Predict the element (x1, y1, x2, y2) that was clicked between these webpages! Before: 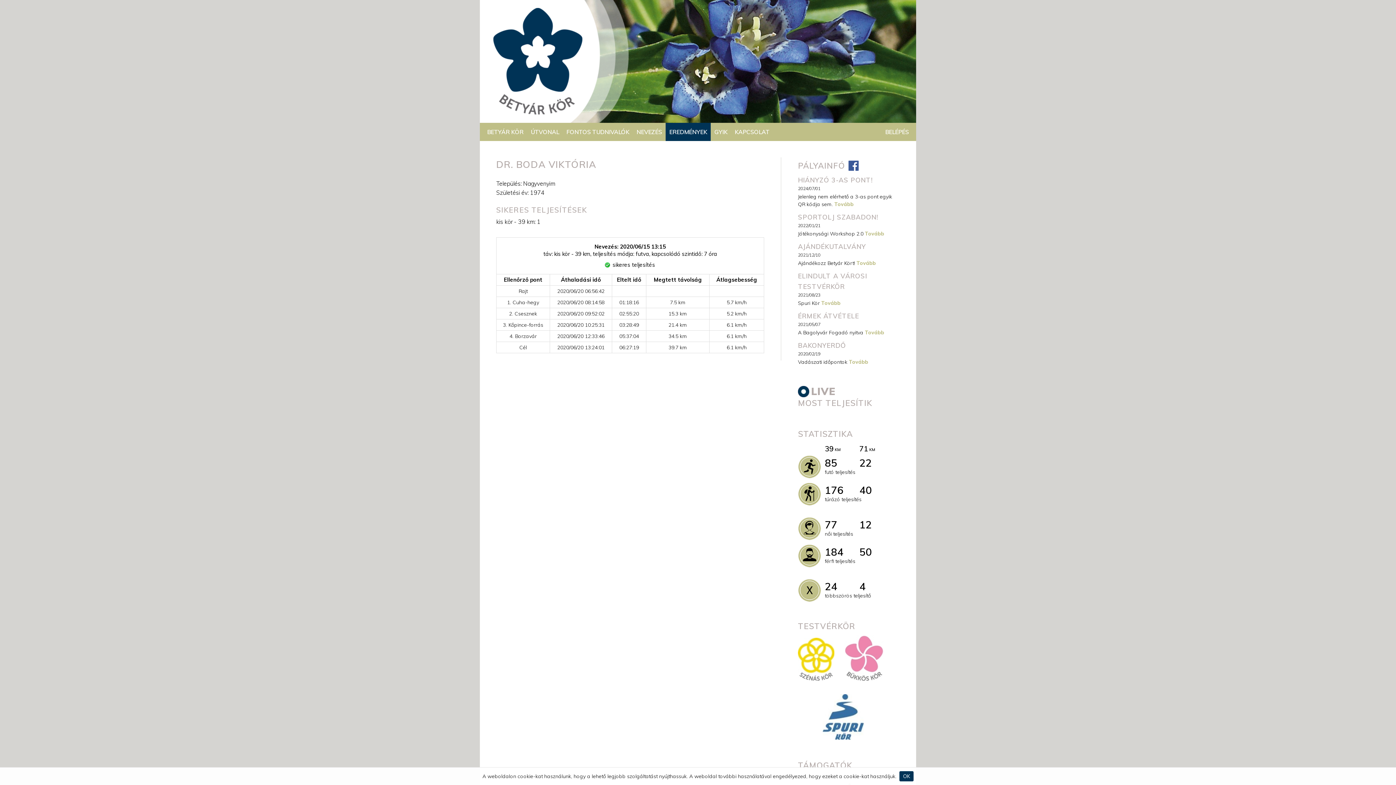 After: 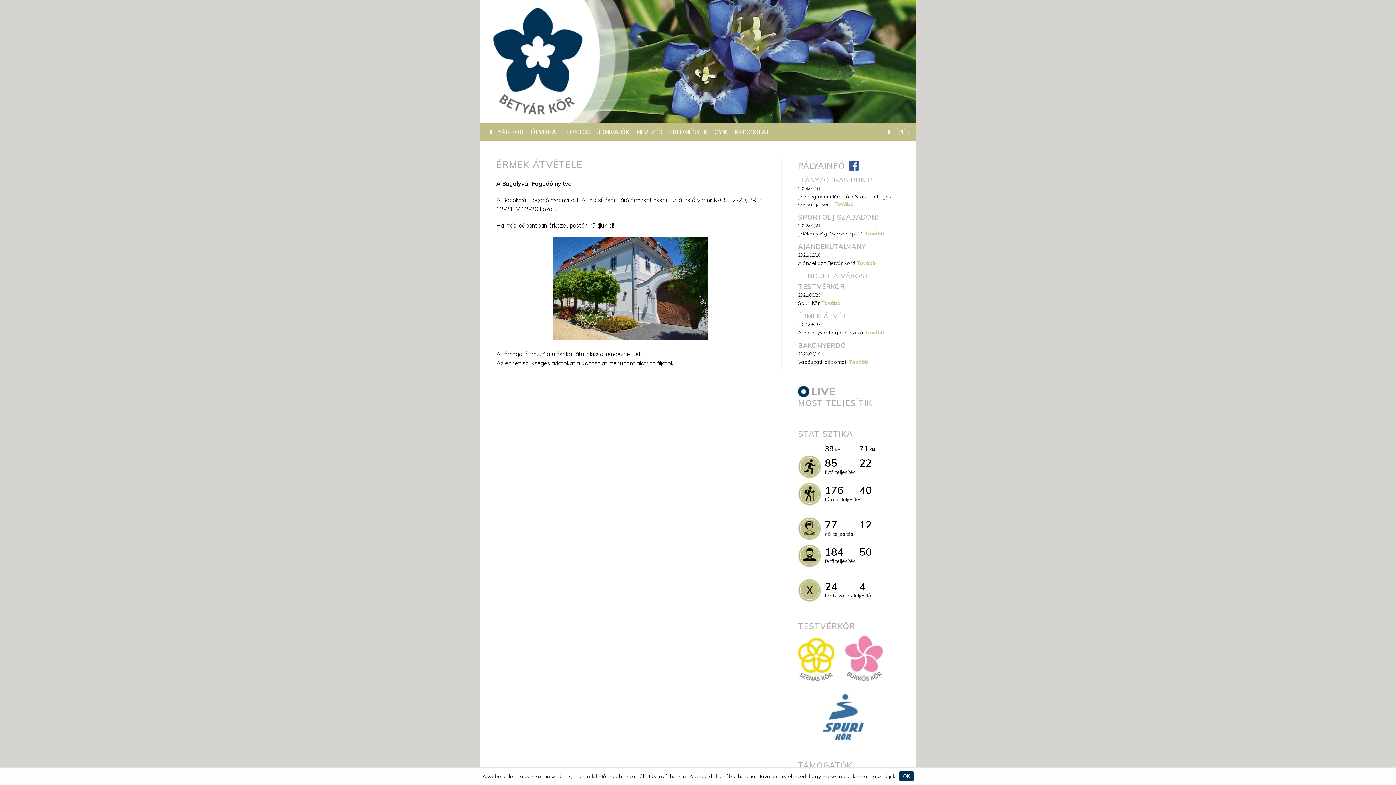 Action: label: Tovább bbox: (865, 329, 884, 336)